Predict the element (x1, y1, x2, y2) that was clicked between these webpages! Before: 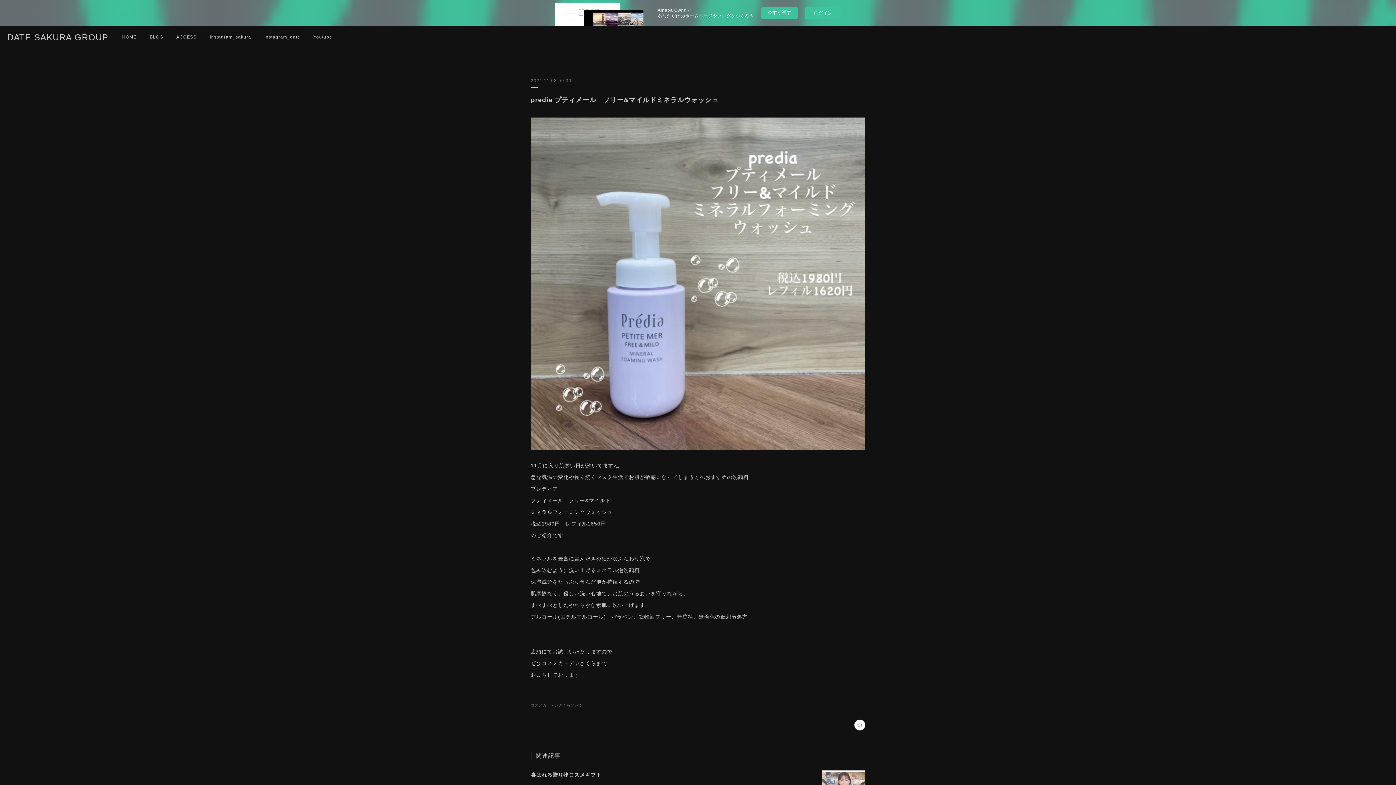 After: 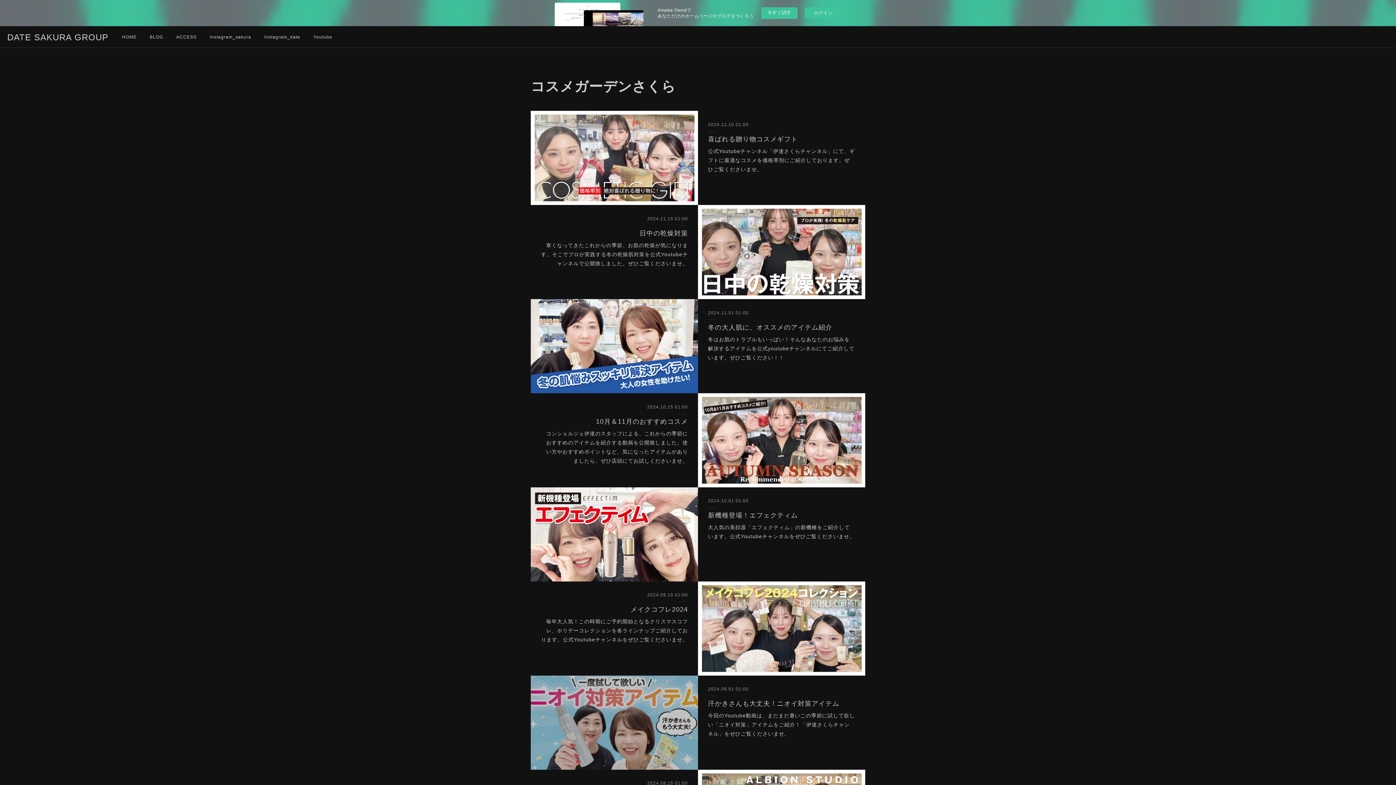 Action: bbox: (530, 703, 581, 707) label: コスメガーデンさくら(774)